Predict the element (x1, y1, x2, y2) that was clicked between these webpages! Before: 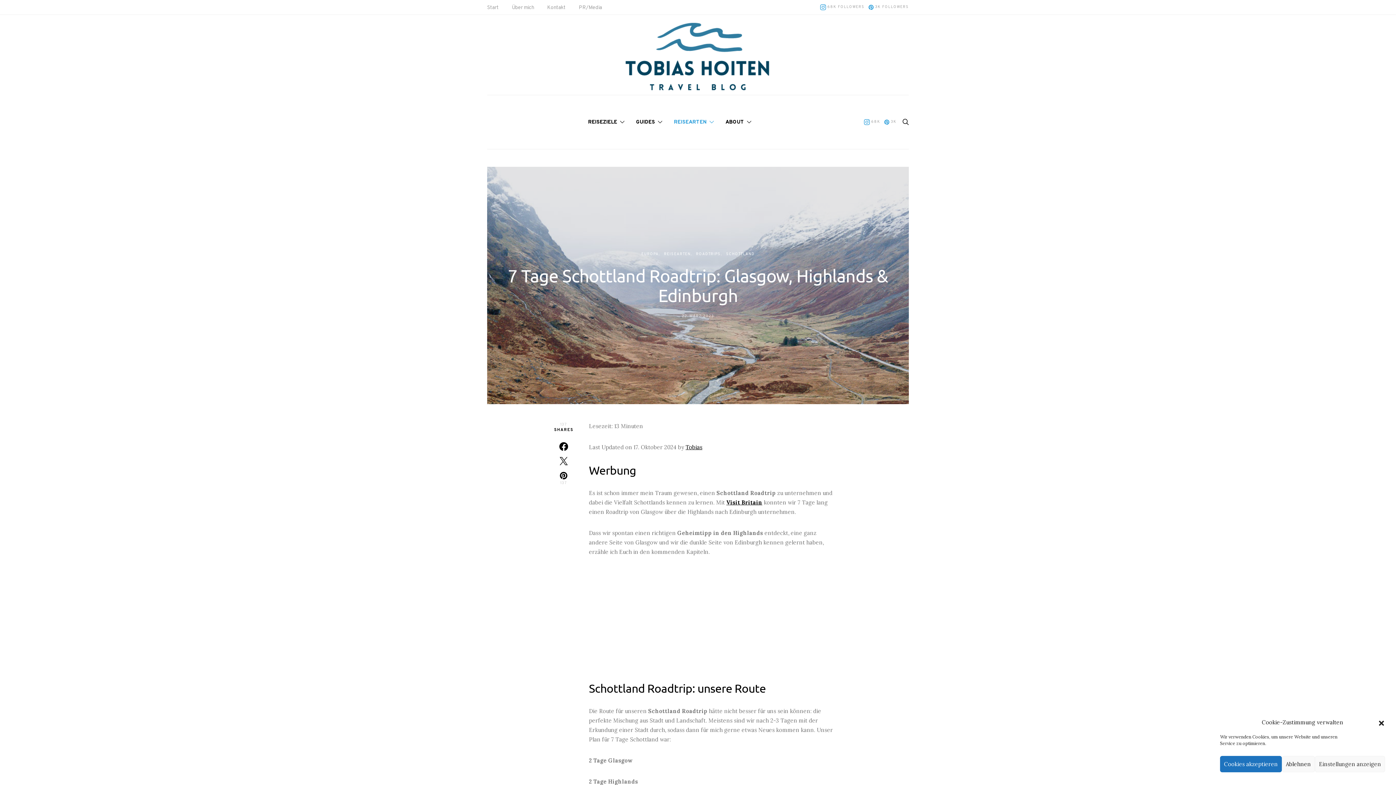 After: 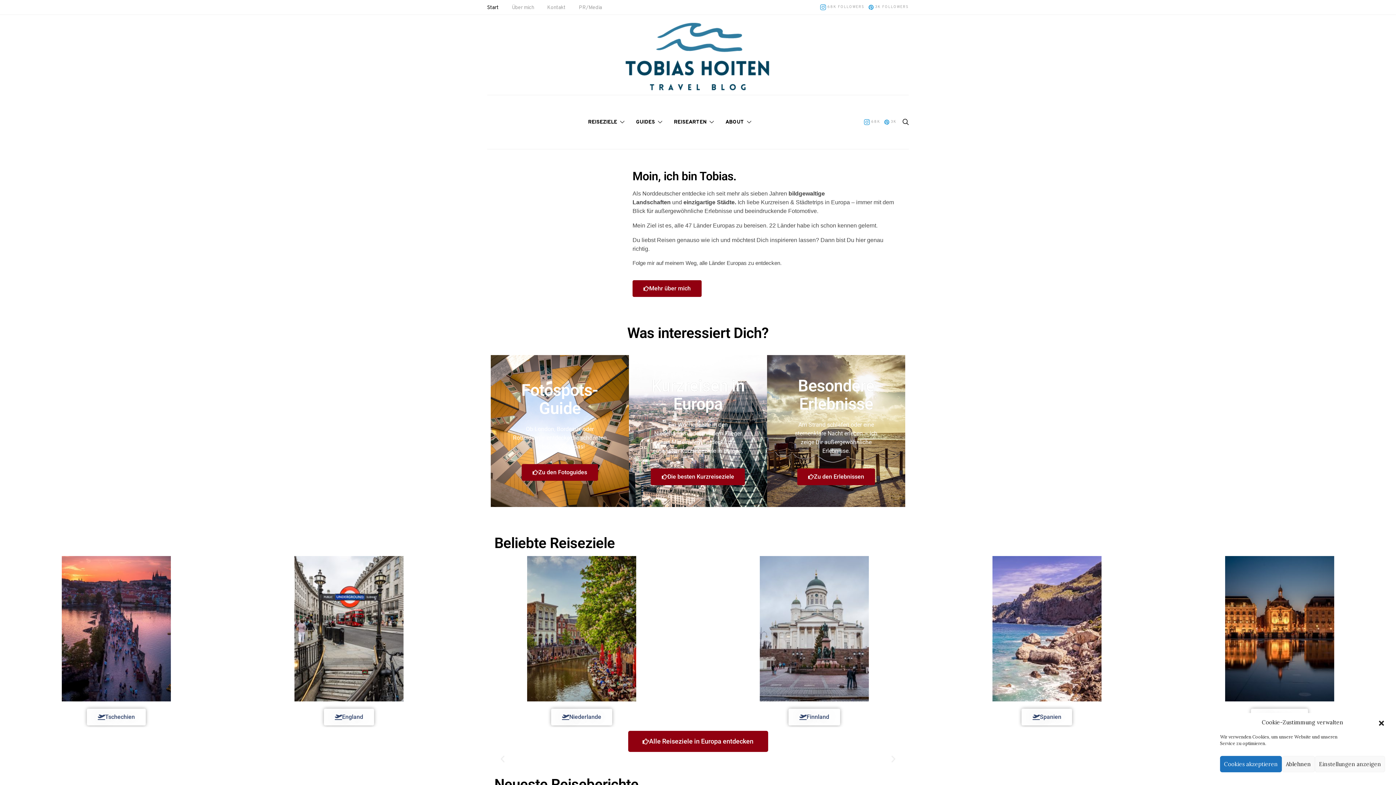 Action: bbox: (588, 95, 624, 149) label: REISEZIELE